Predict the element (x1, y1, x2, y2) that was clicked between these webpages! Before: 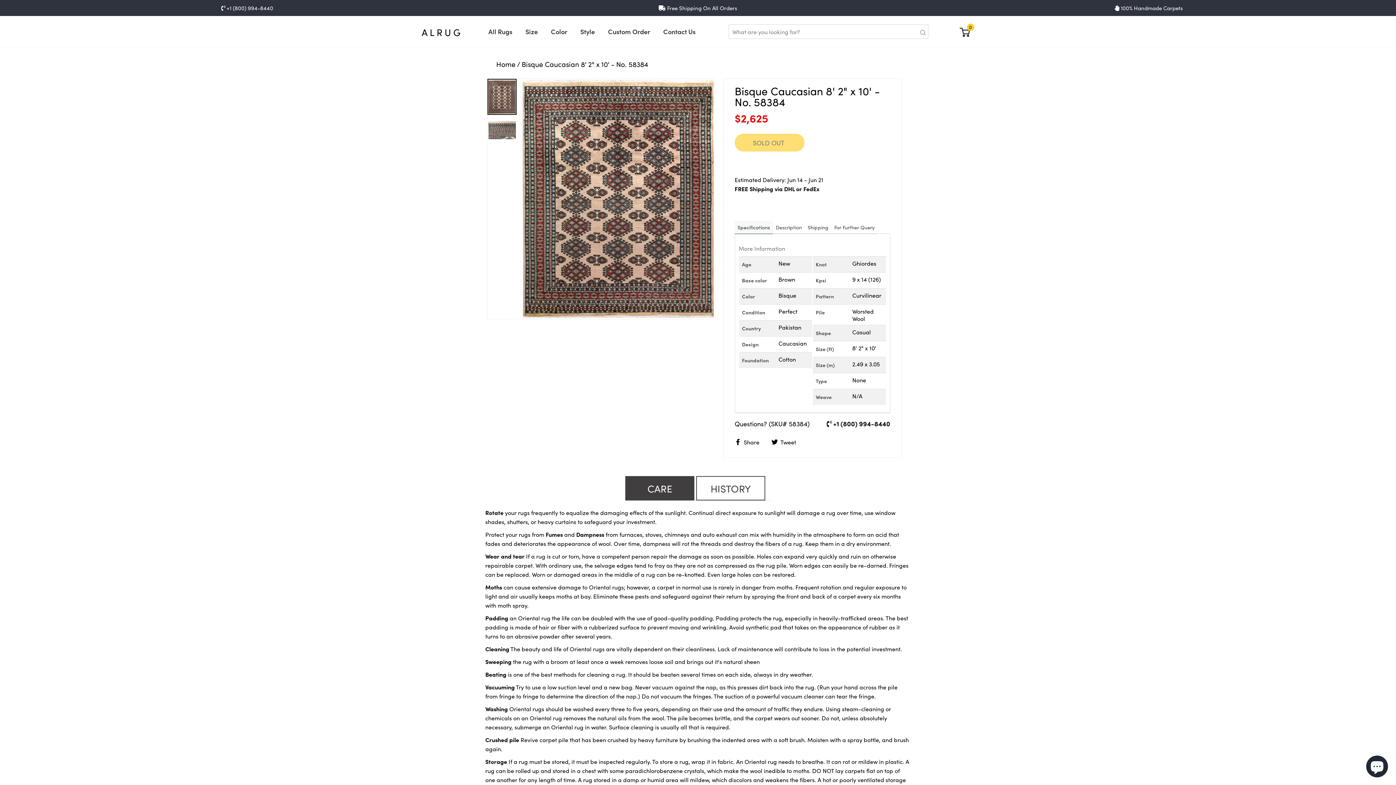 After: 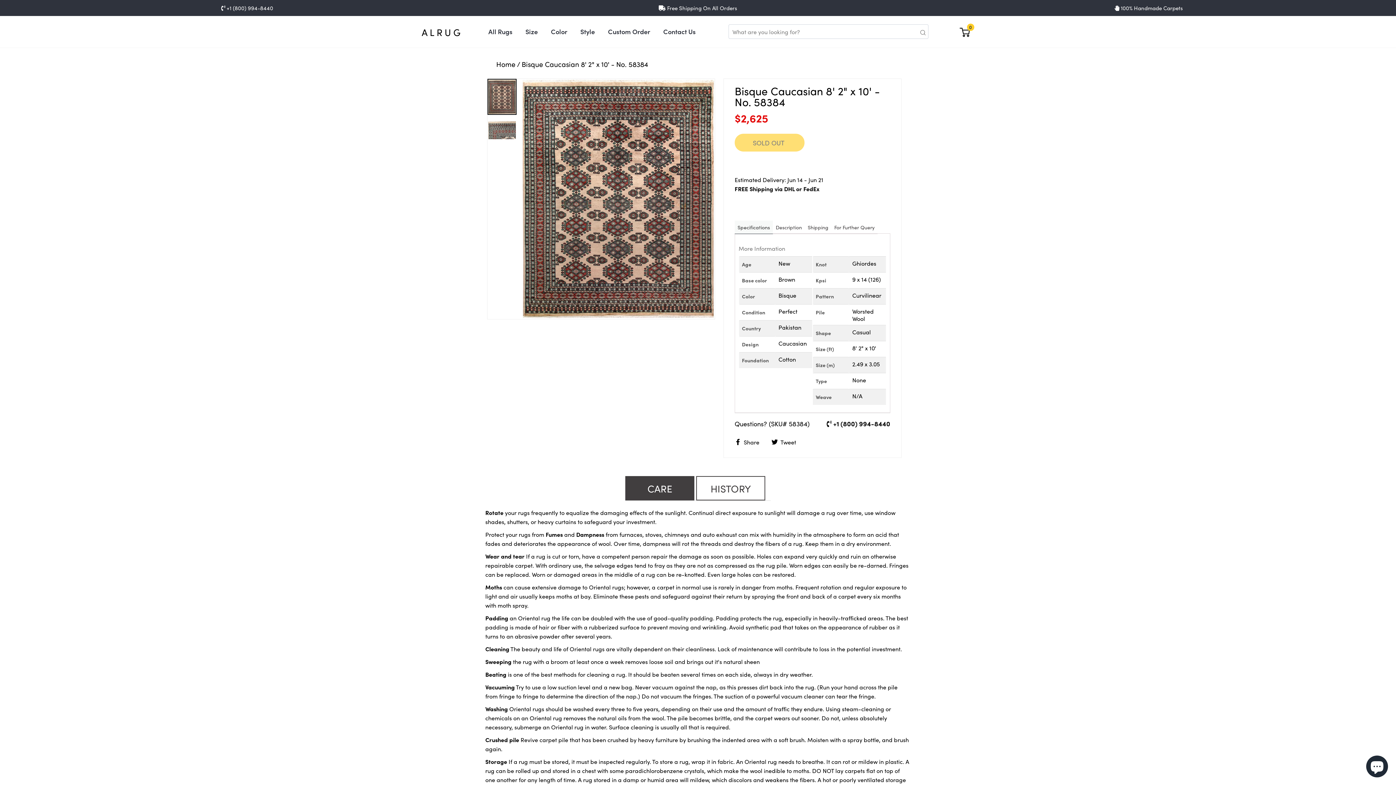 Action: bbox: (734, 436, 765, 446) label:  Share
Share on Facebook